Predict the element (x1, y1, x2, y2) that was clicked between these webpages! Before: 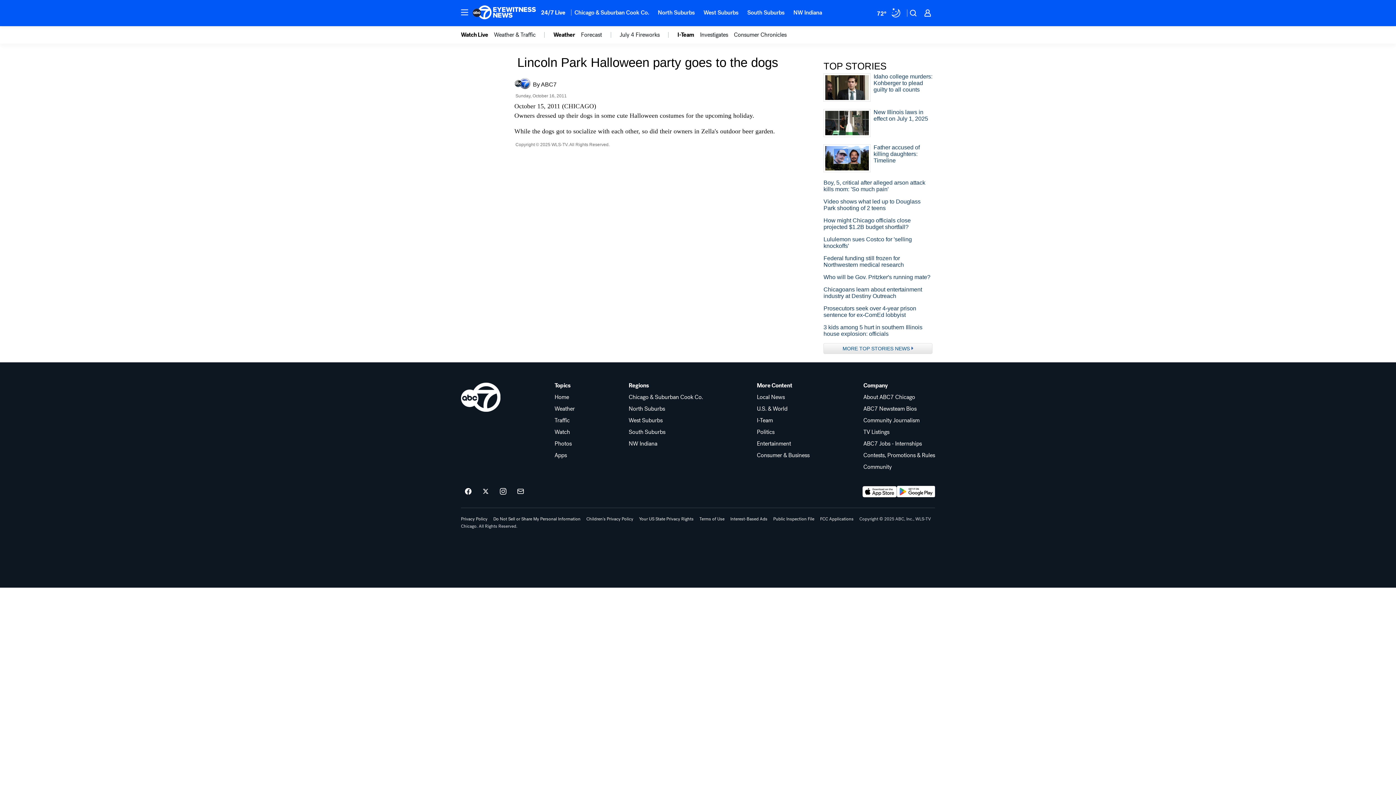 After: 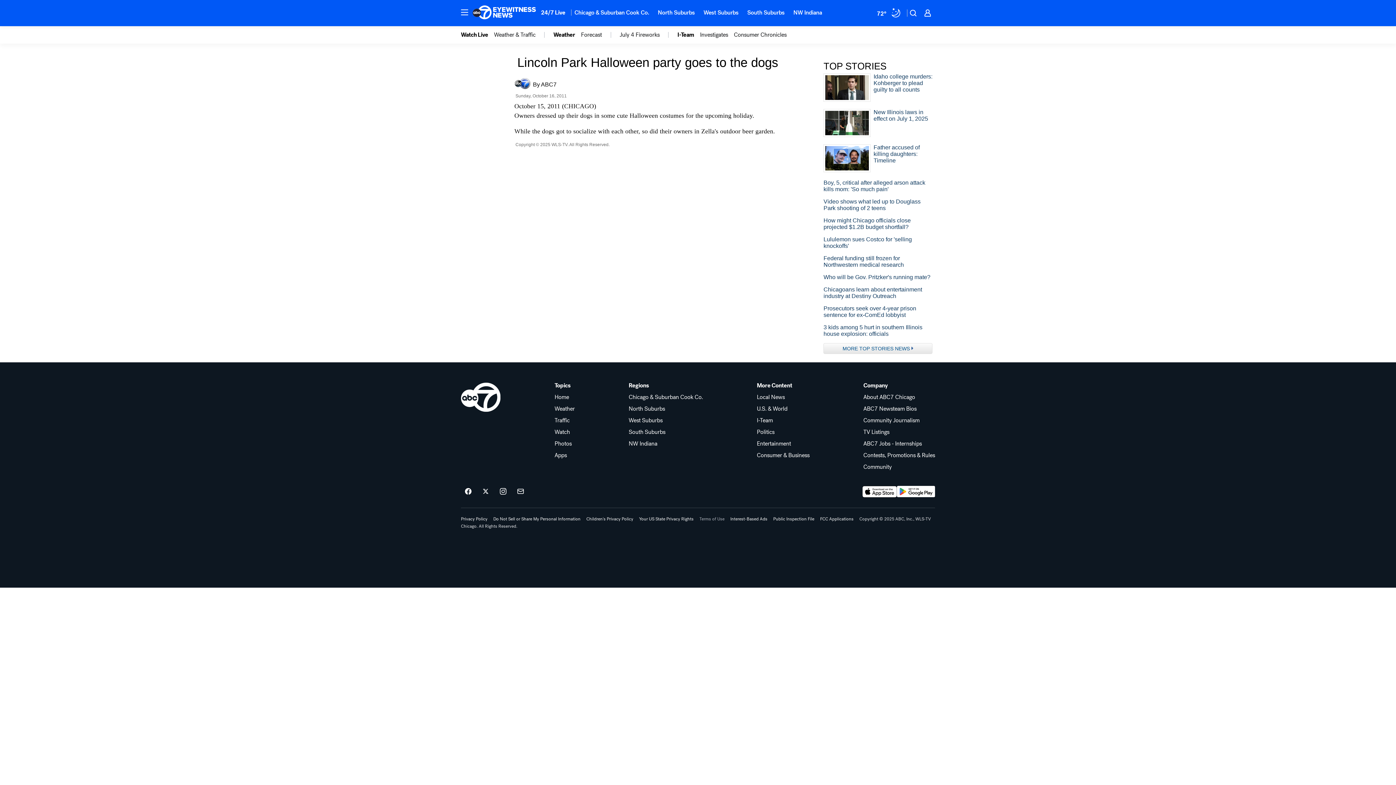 Action: bbox: (699, 517, 724, 521) label: Terms of Use